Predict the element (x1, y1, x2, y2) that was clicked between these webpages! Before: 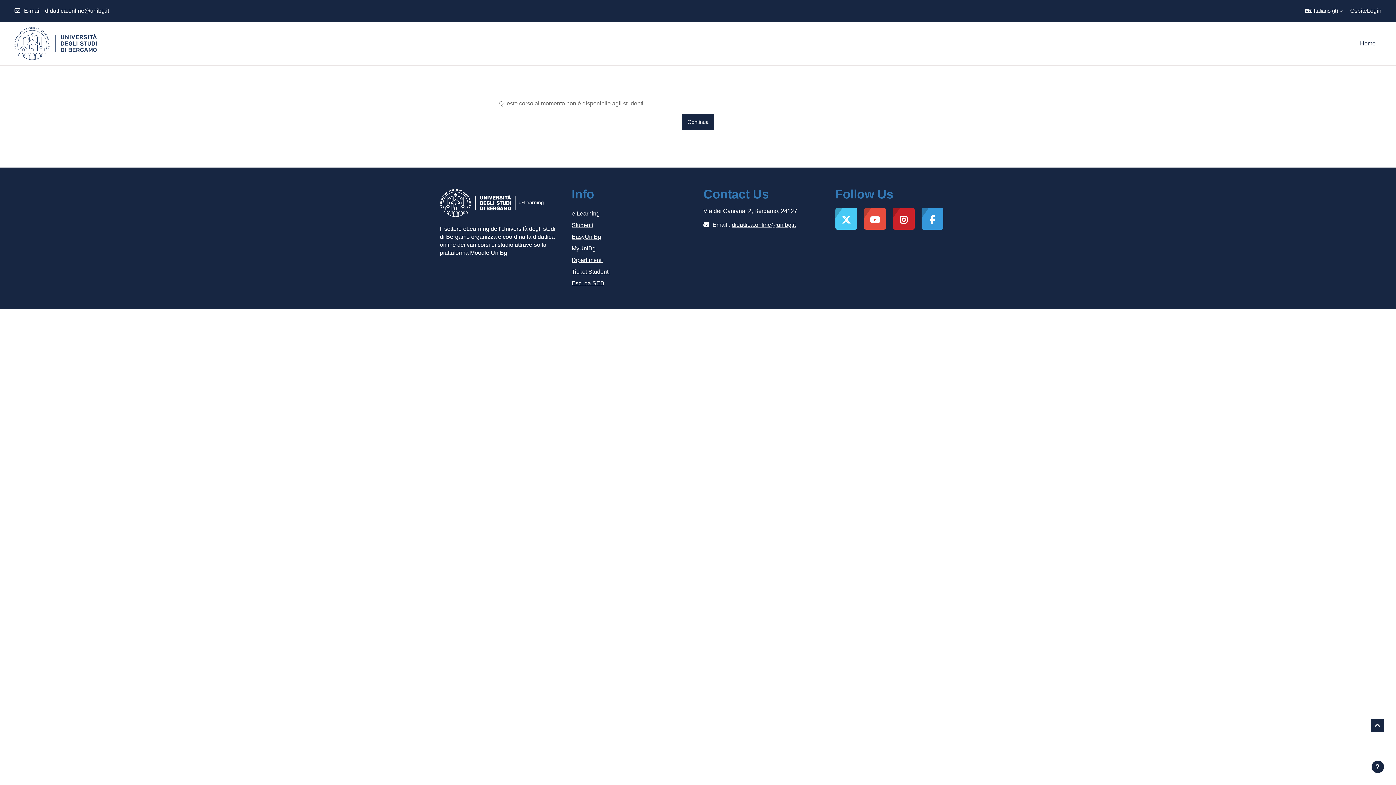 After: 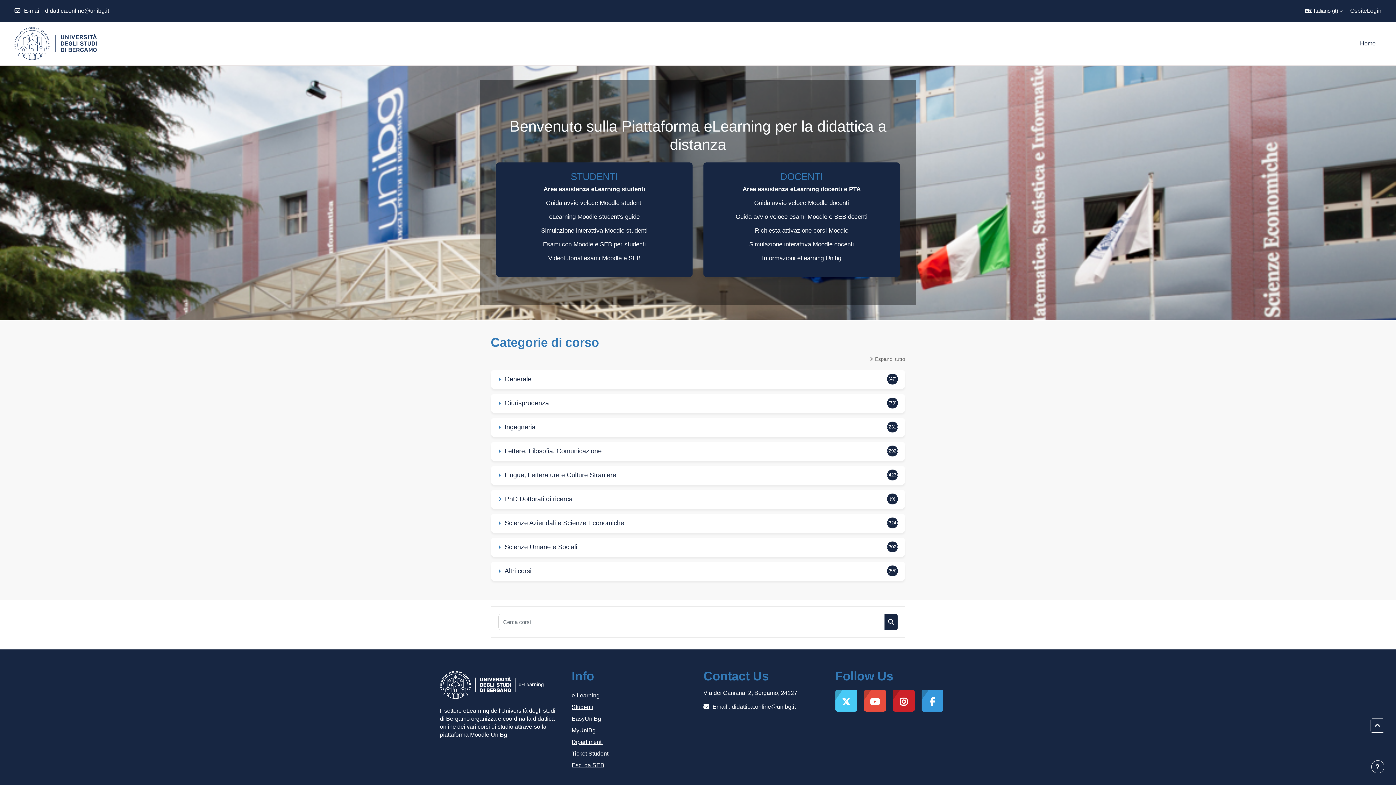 Action: label: Continua bbox: (681, 113, 714, 130)